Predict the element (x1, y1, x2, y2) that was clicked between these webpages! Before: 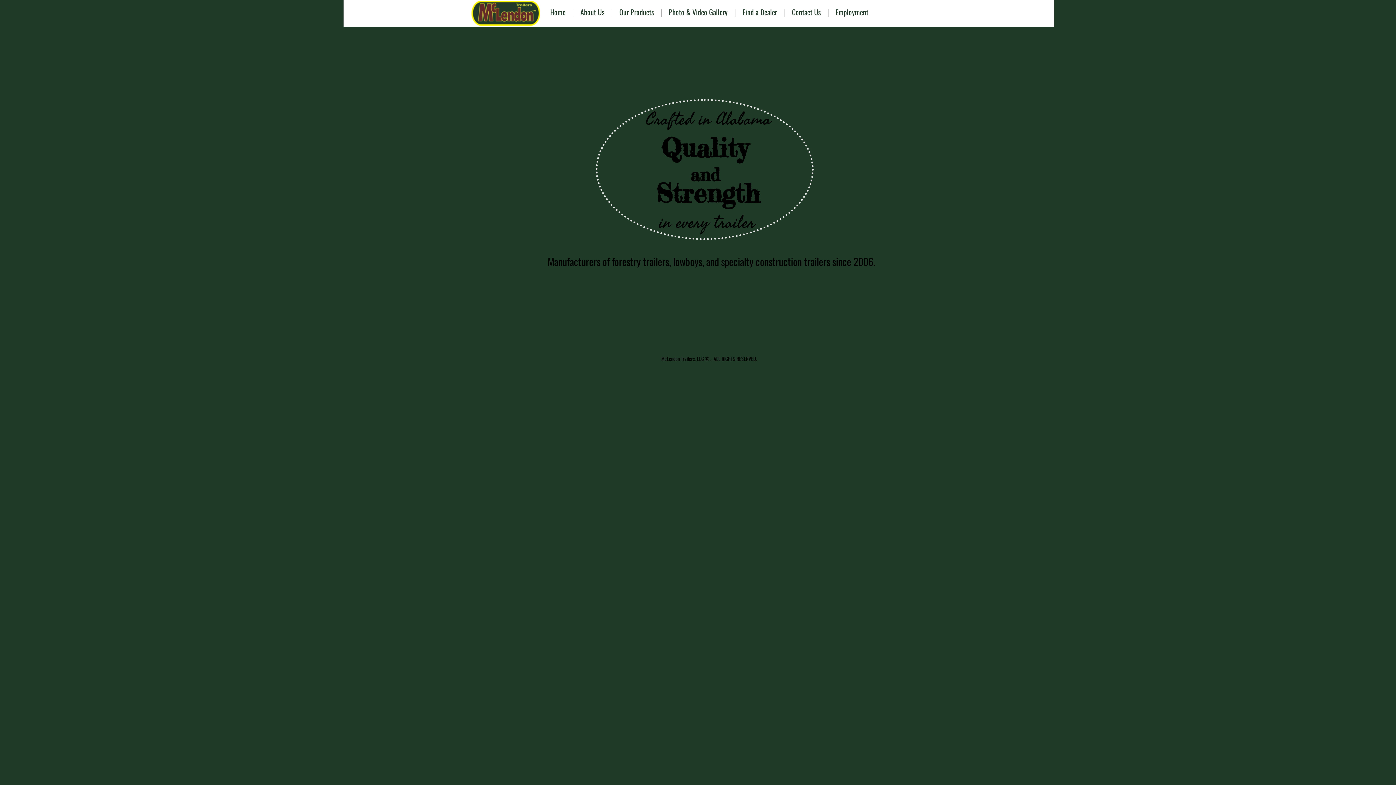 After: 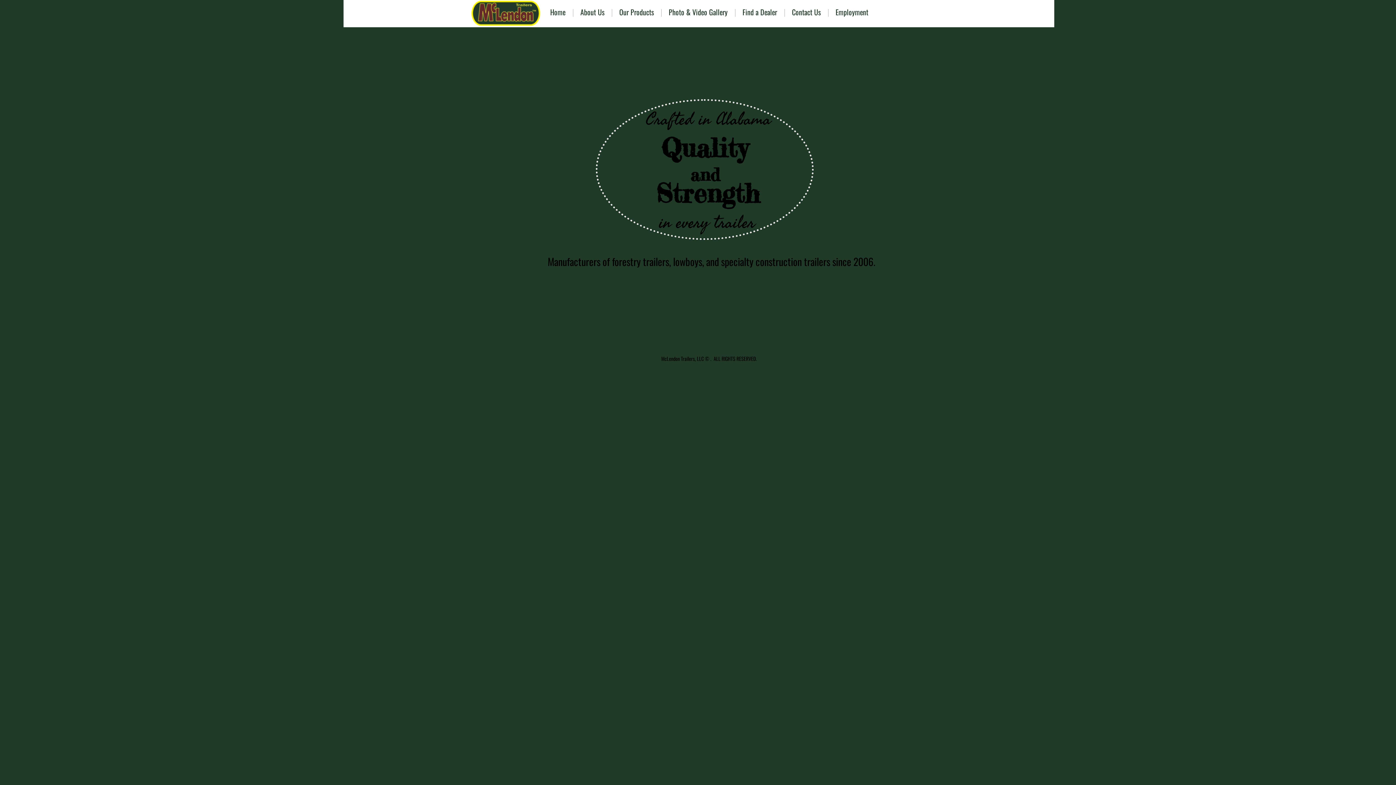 Action: label: Home bbox: (550, 6, 565, 17)